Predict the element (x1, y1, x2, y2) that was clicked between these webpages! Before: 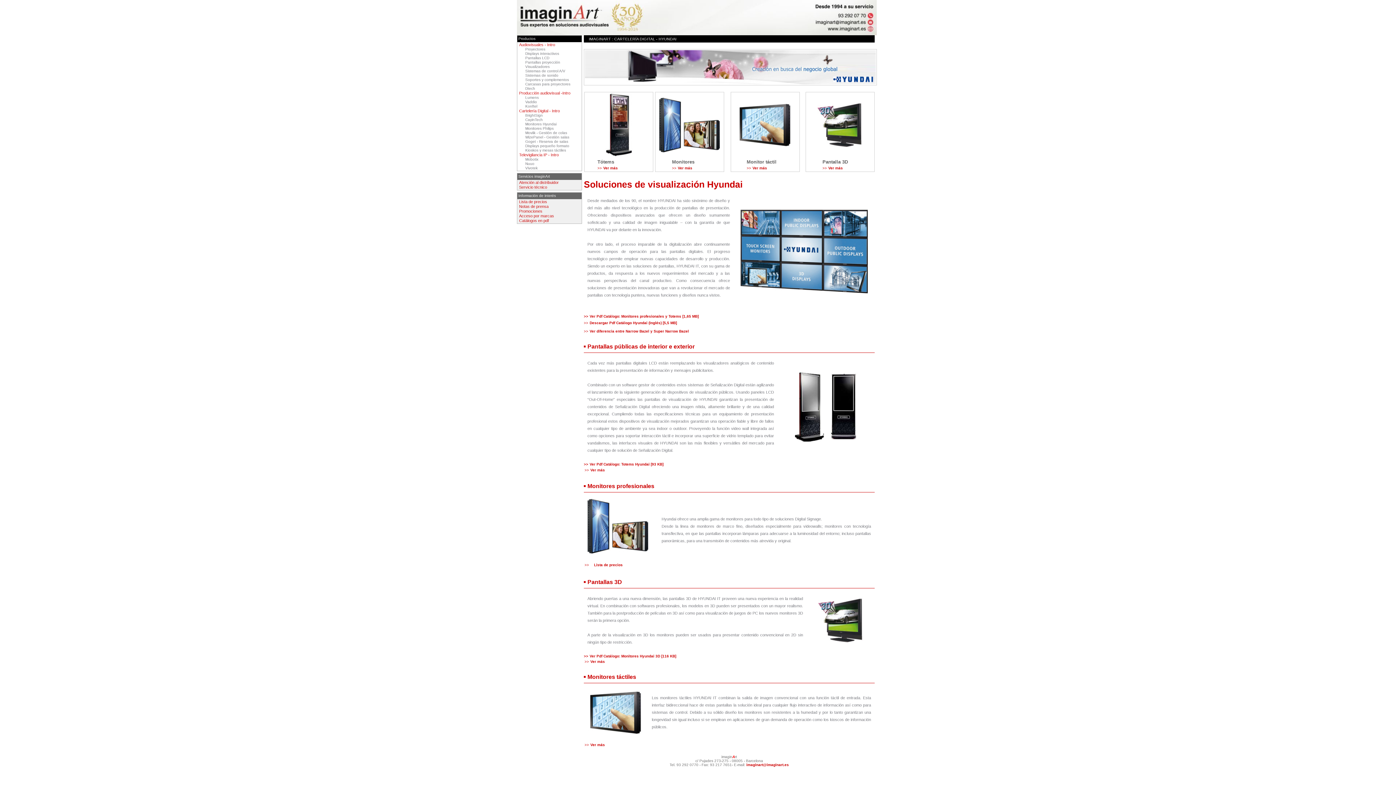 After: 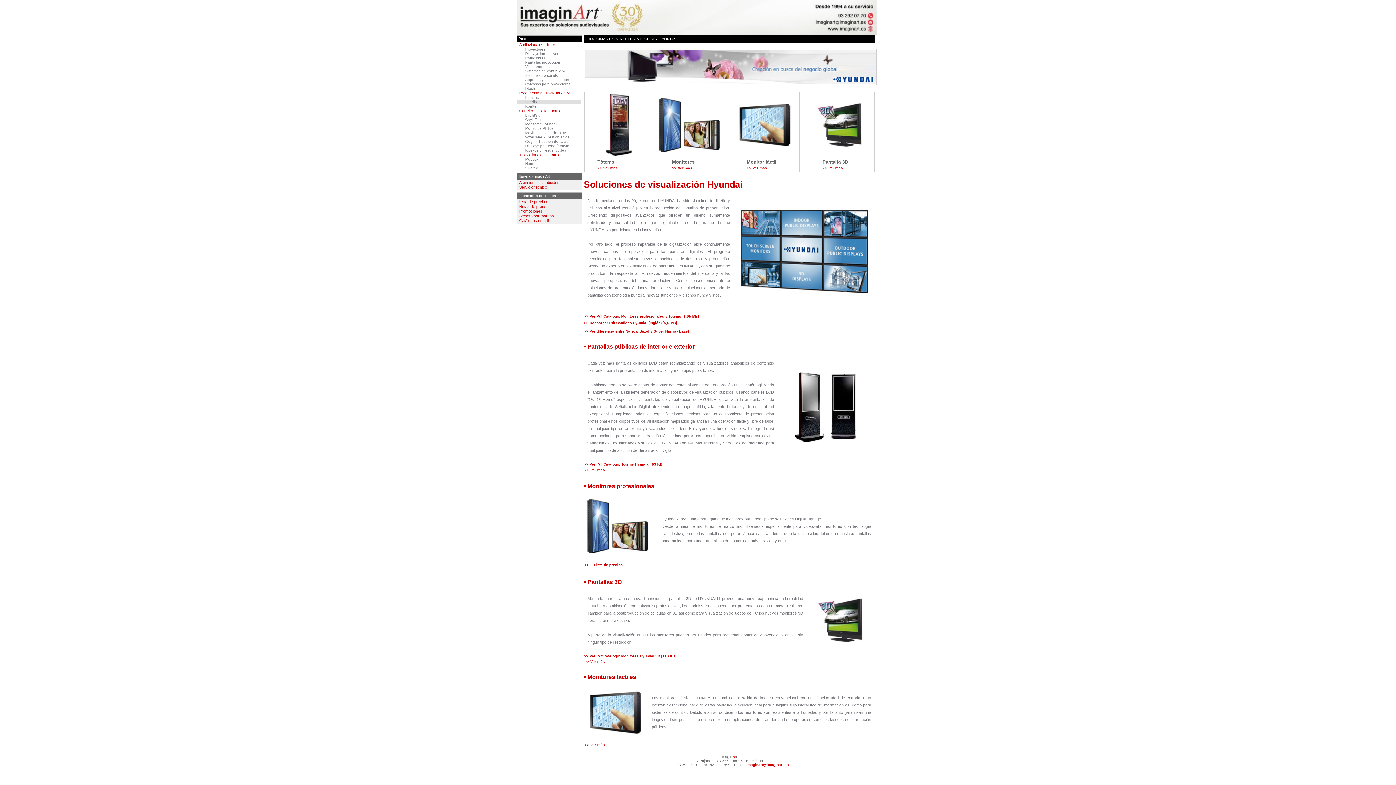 Action: bbox: (517, 99, 581, 104) label: Vaddio